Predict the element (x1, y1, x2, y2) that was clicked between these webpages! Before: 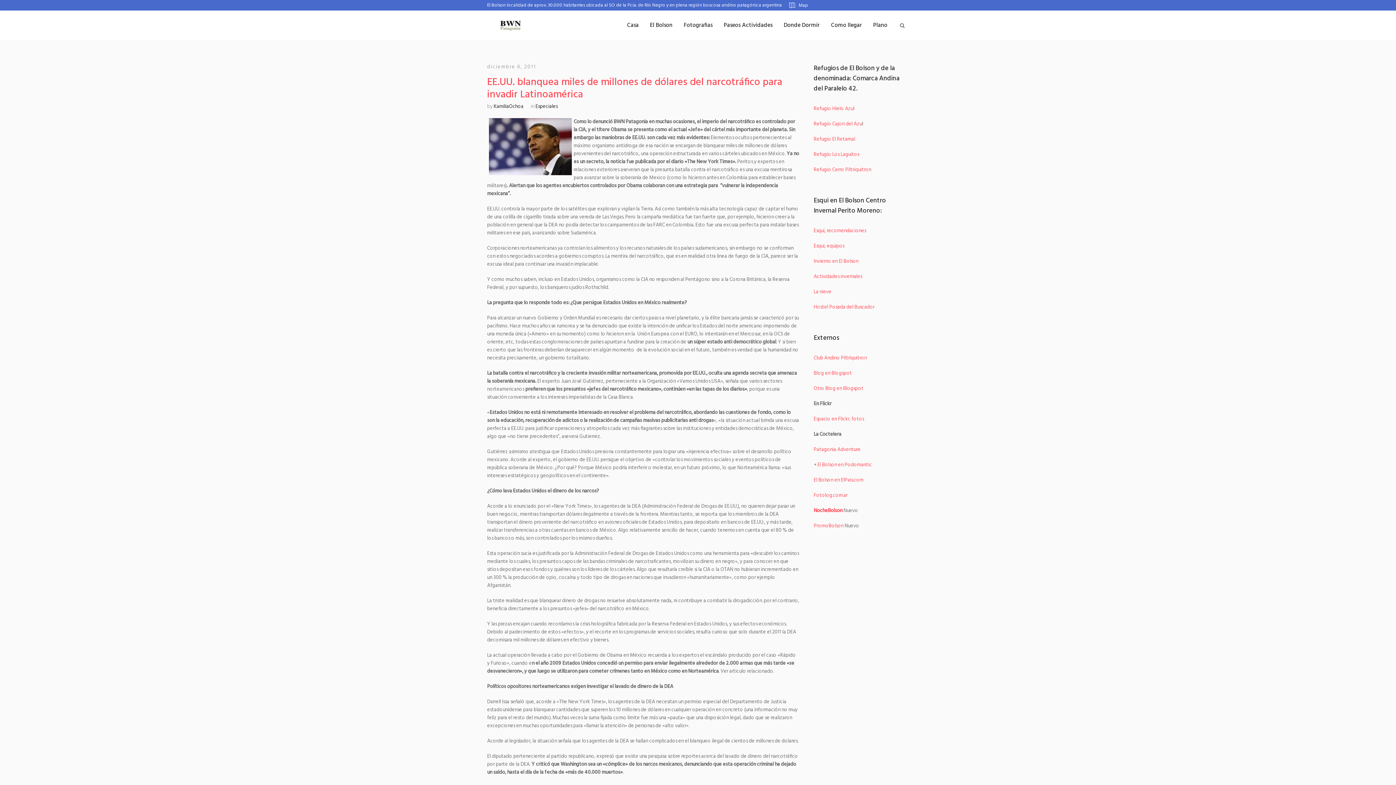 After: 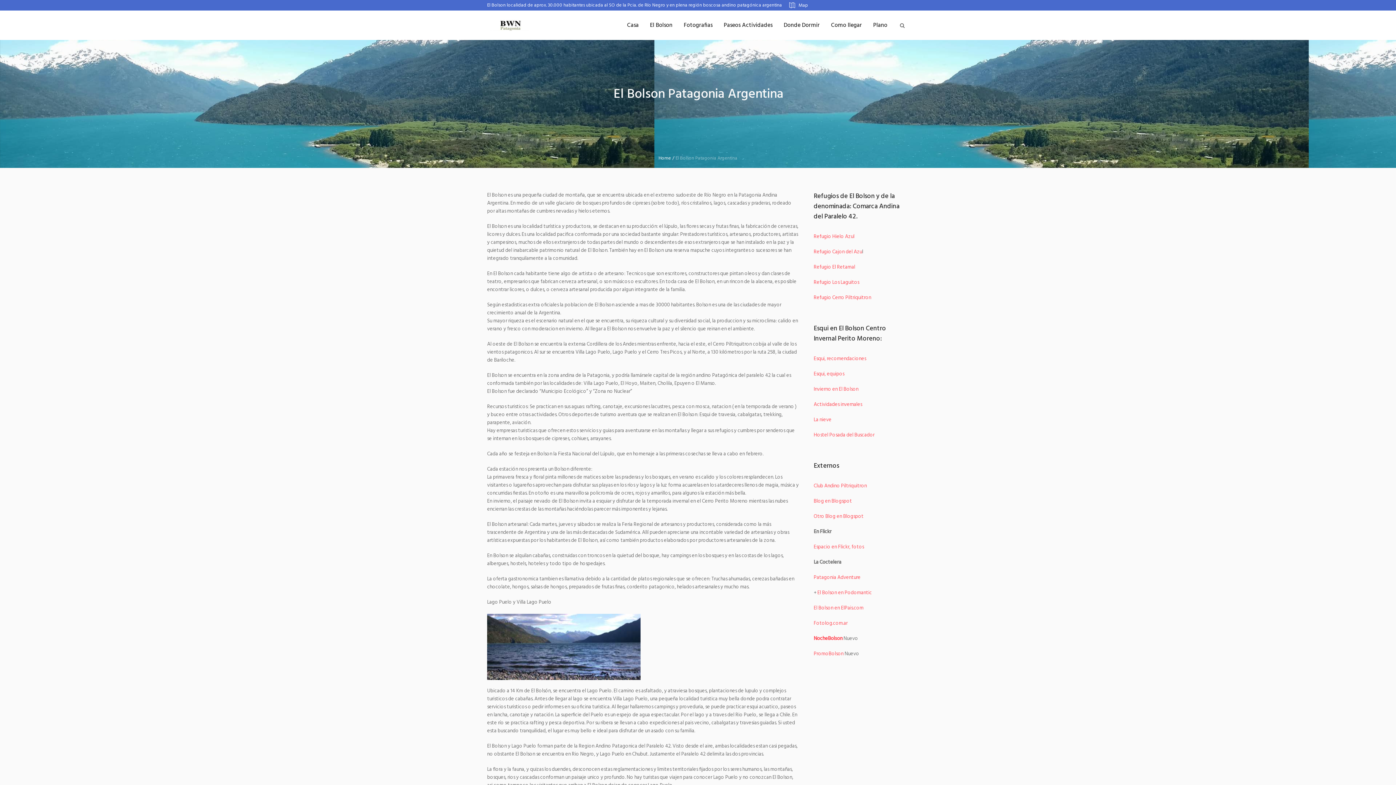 Action: bbox: (813, 288, 831, 296) label: La nieve